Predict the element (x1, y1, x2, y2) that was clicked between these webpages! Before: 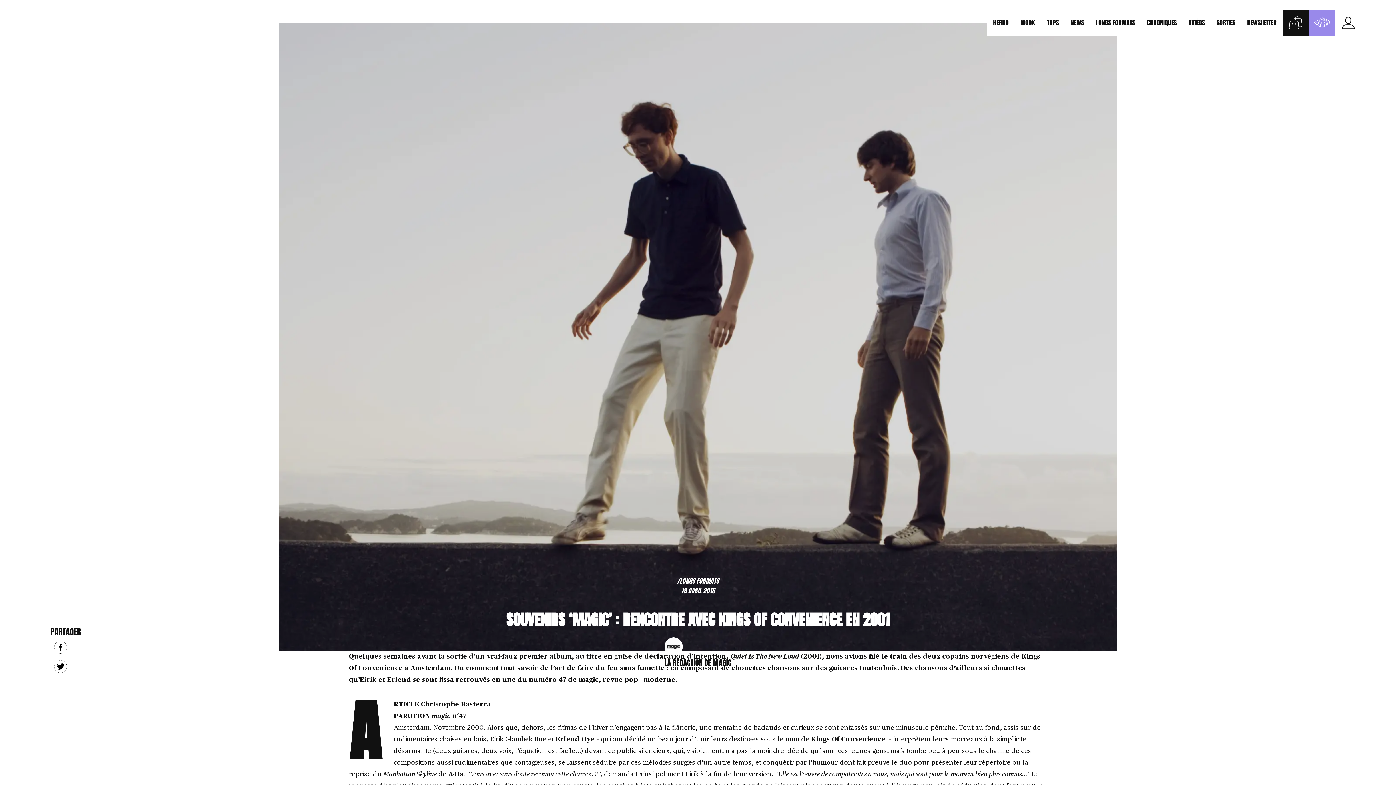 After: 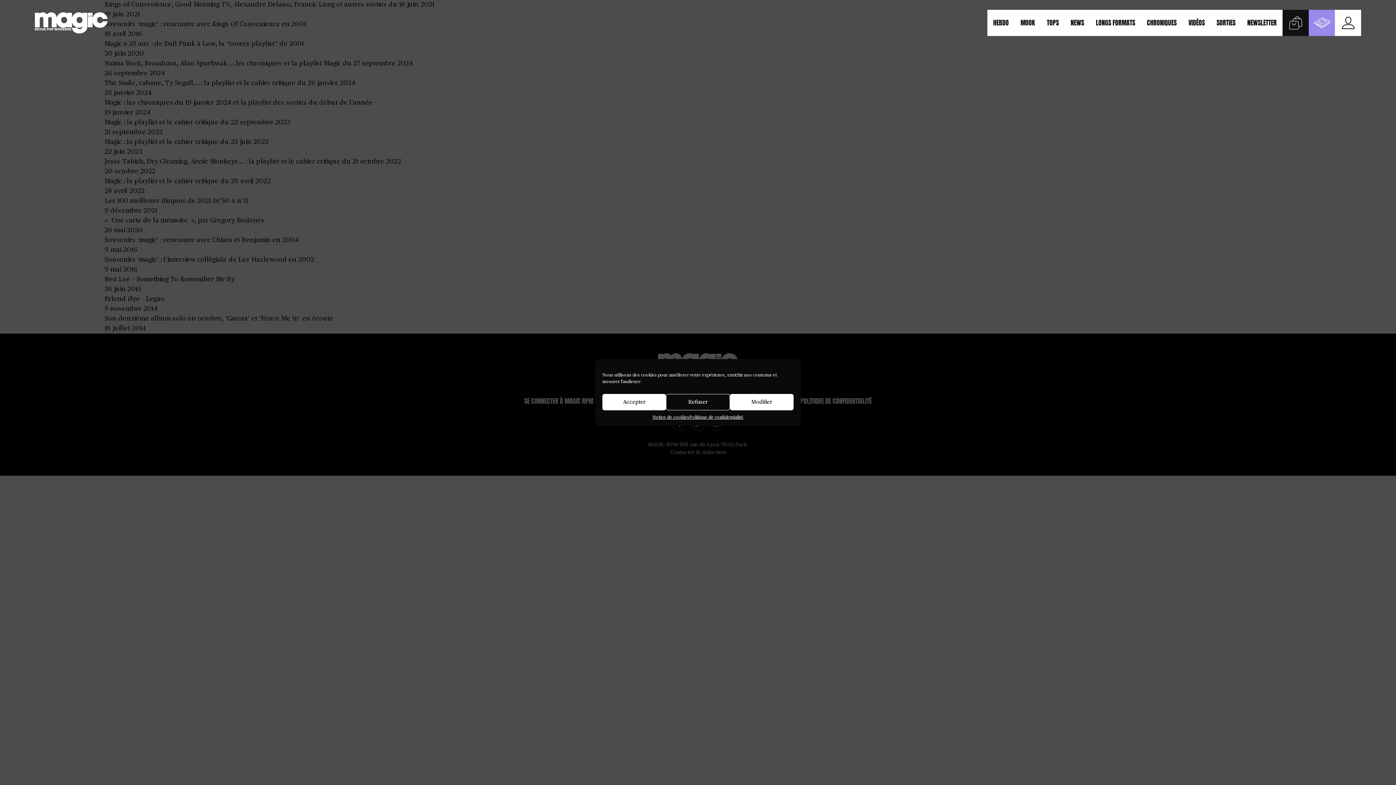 Action: bbox: (811, 736, 885, 743) label: Kings Of Convenience